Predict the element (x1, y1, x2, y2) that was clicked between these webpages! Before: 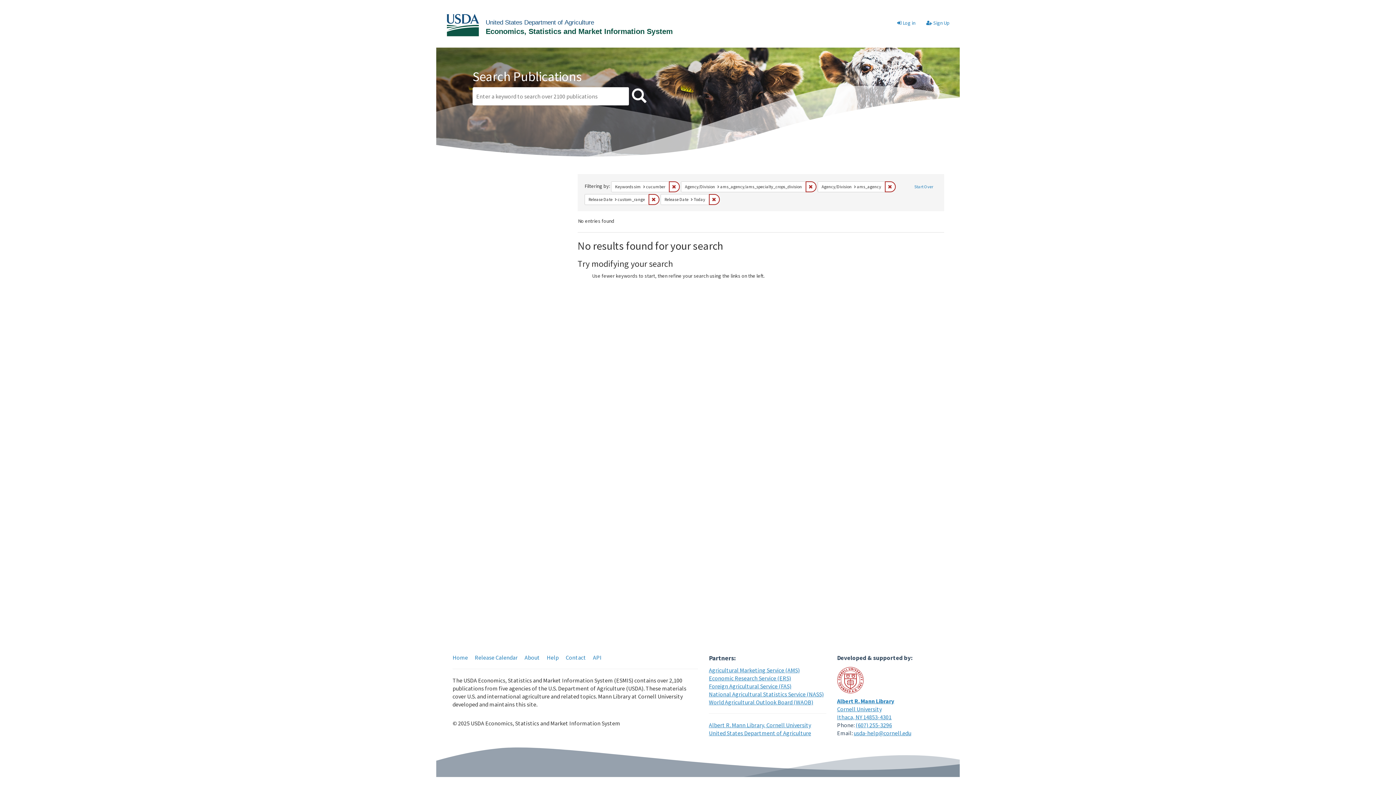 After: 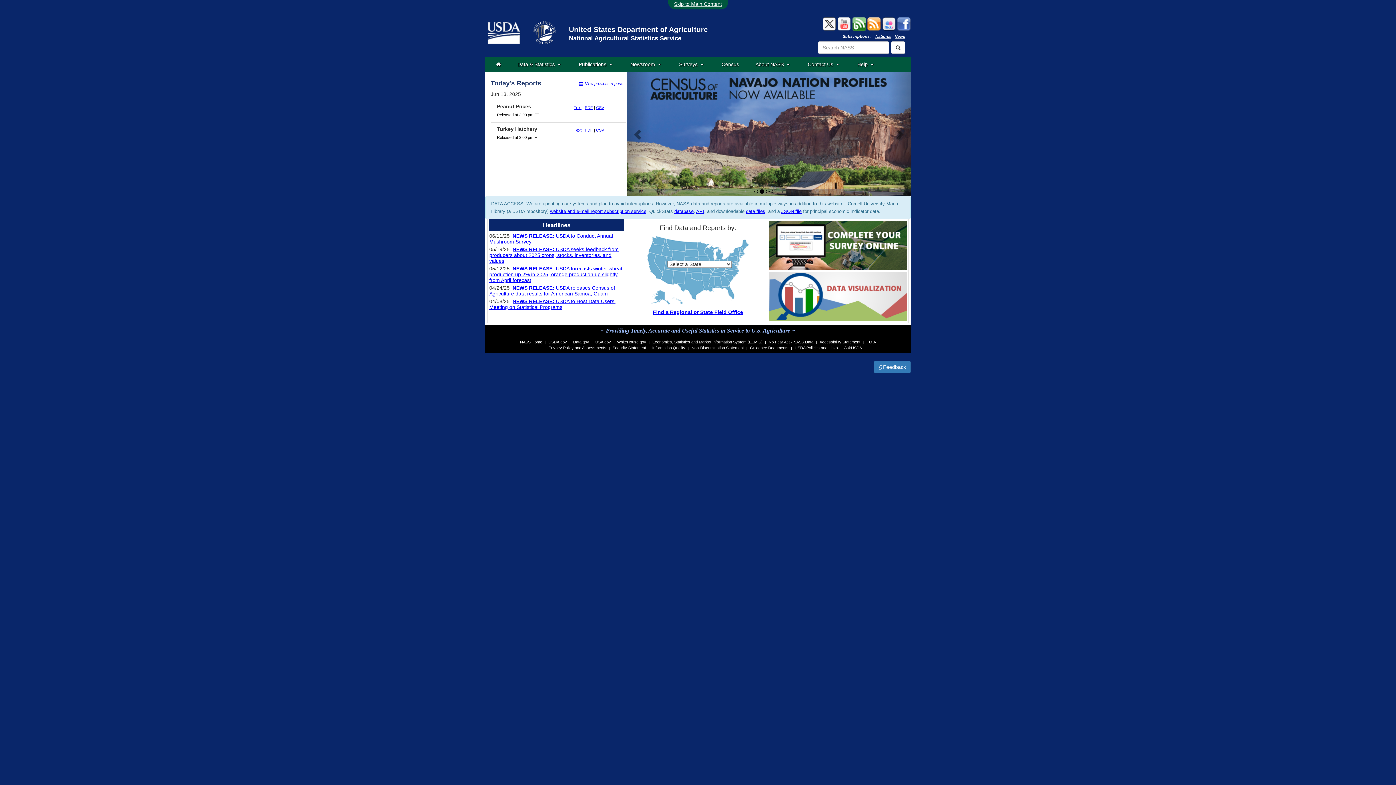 Action: label: National Agricultural Statistics Service (NASS) bbox: (709, 690, 824, 698)